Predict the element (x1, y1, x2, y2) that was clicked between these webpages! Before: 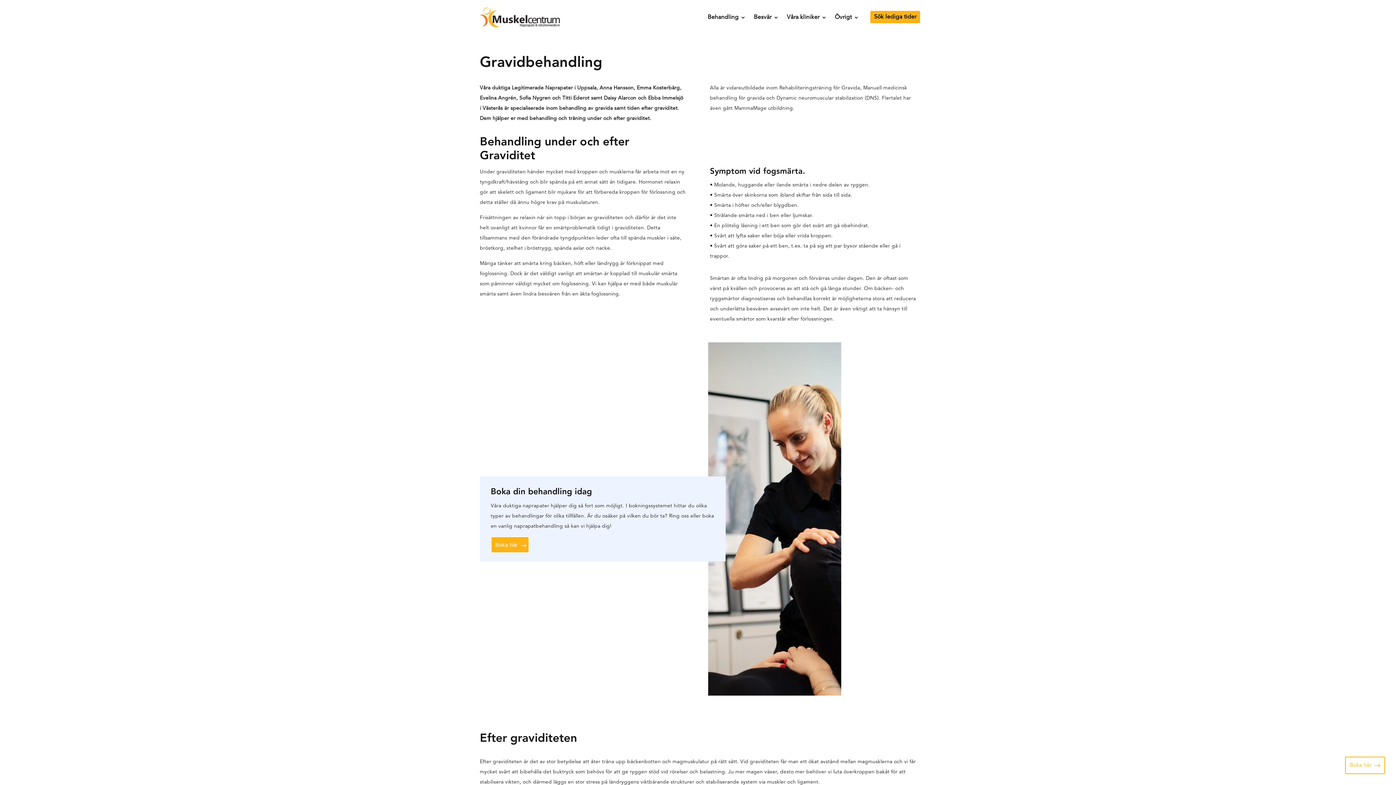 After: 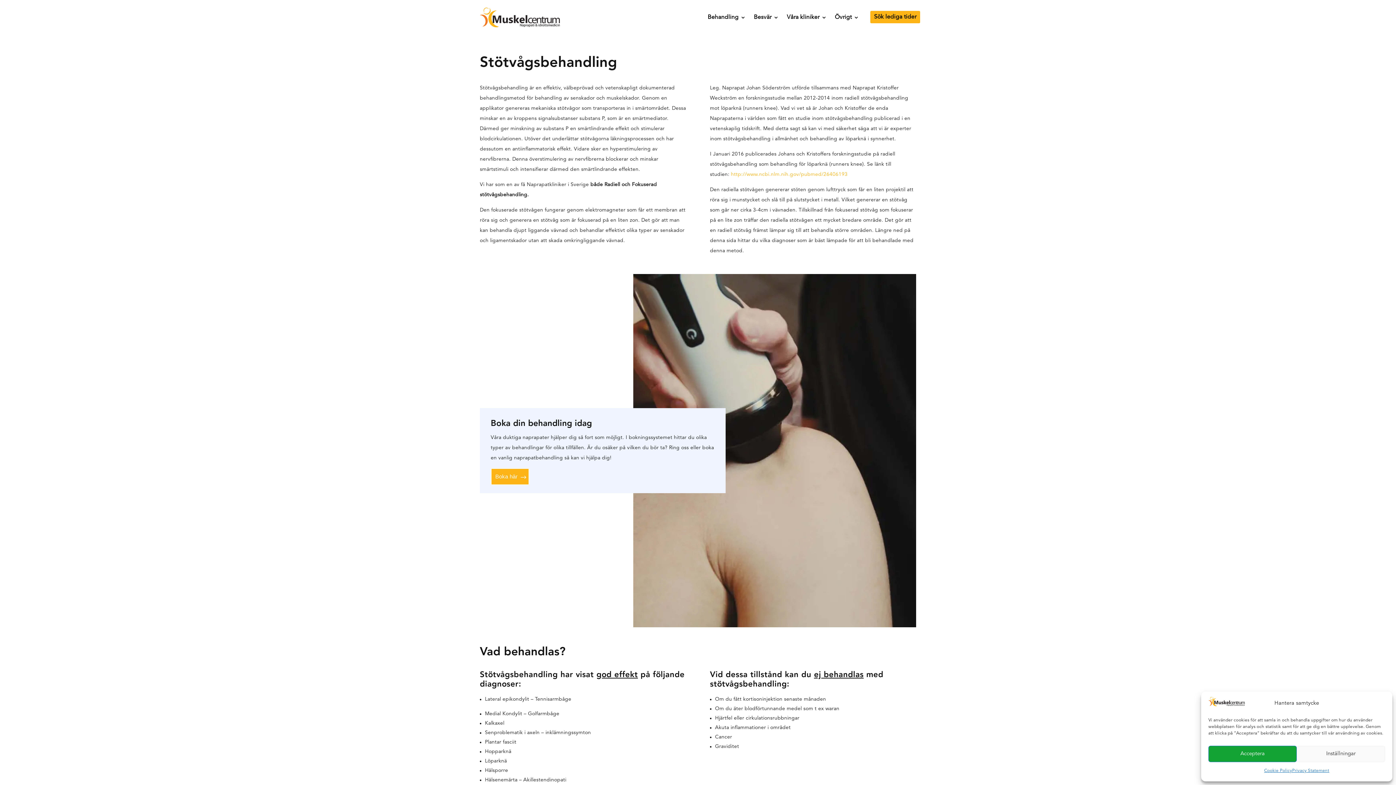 Action: bbox: (791, 53, 863, 68) label: Stötvågsbehandling